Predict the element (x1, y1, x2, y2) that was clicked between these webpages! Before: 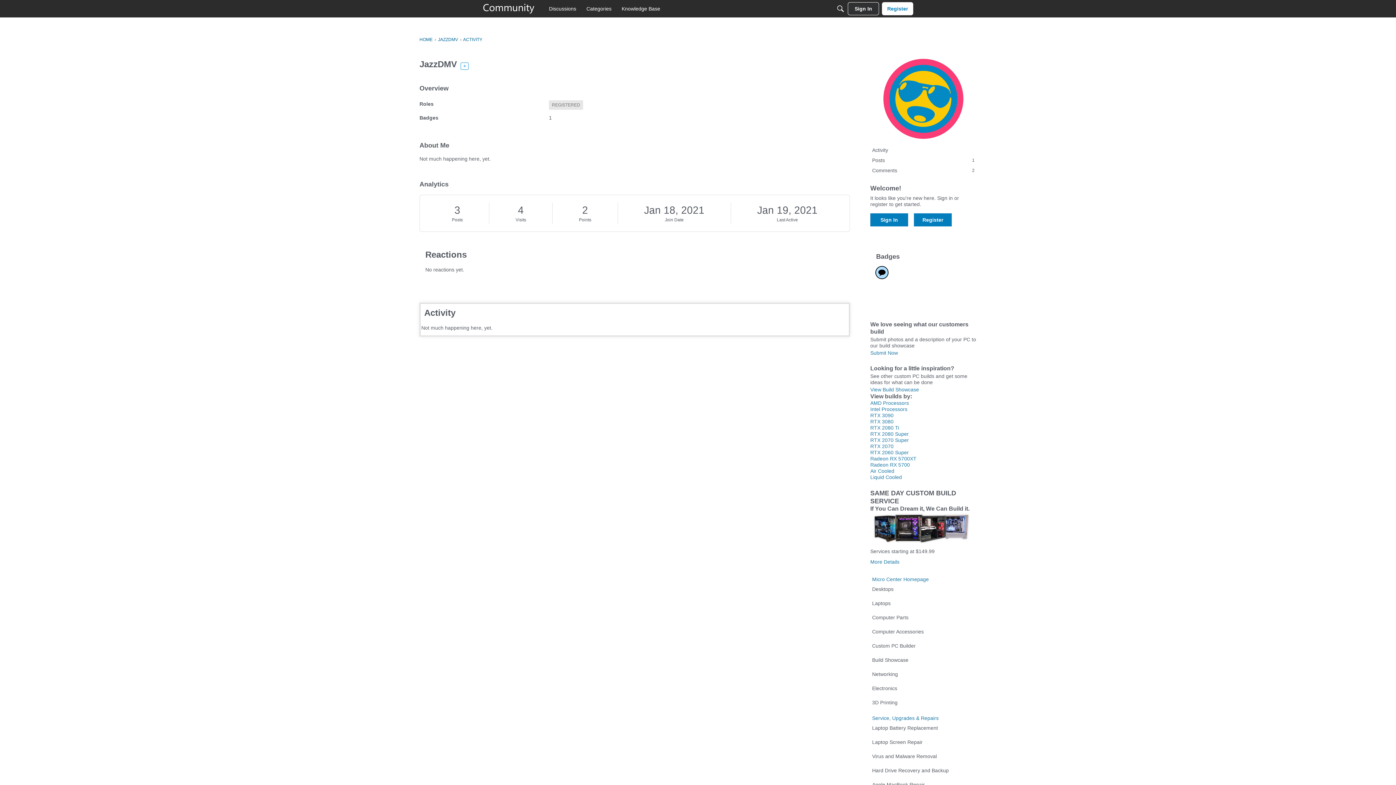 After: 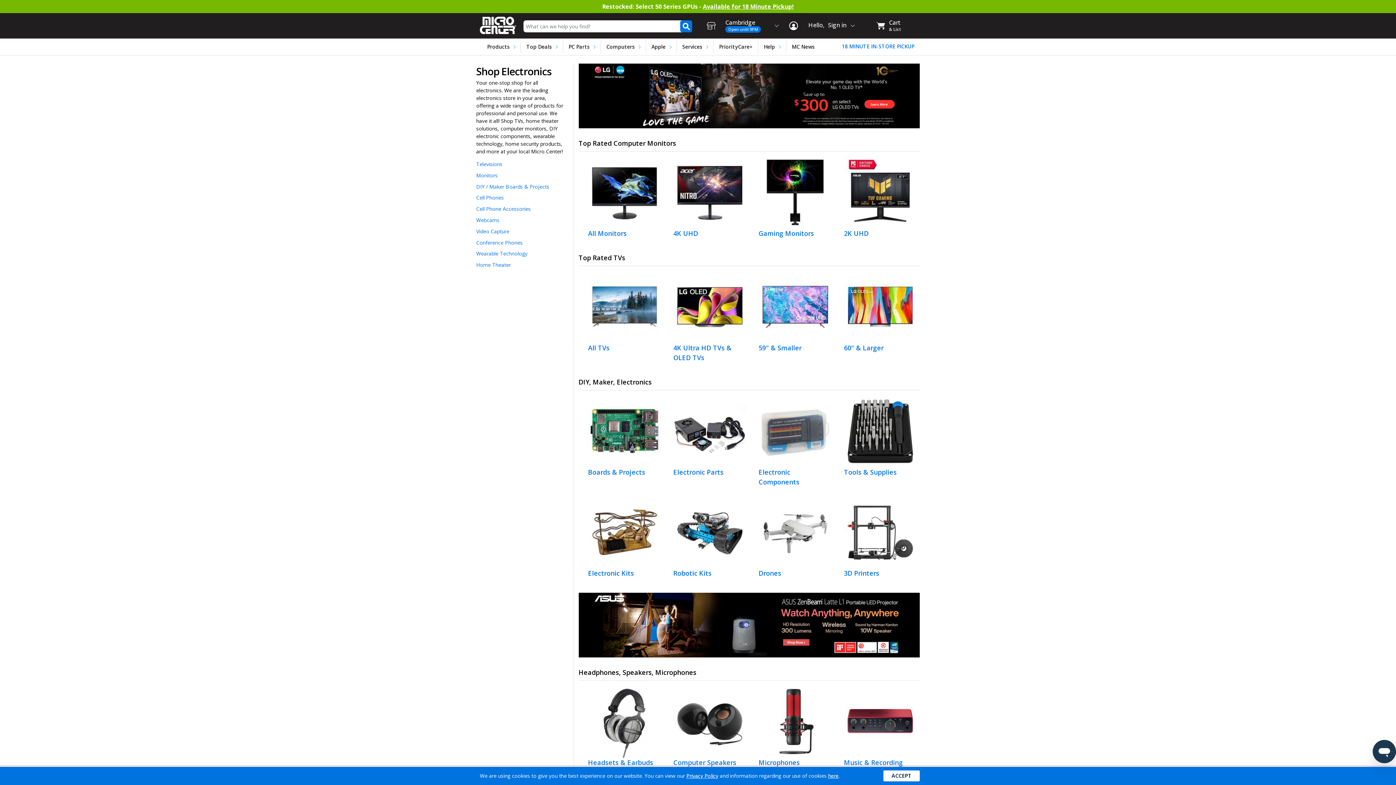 Action: bbox: (870, 684, 976, 693) label: Electronics